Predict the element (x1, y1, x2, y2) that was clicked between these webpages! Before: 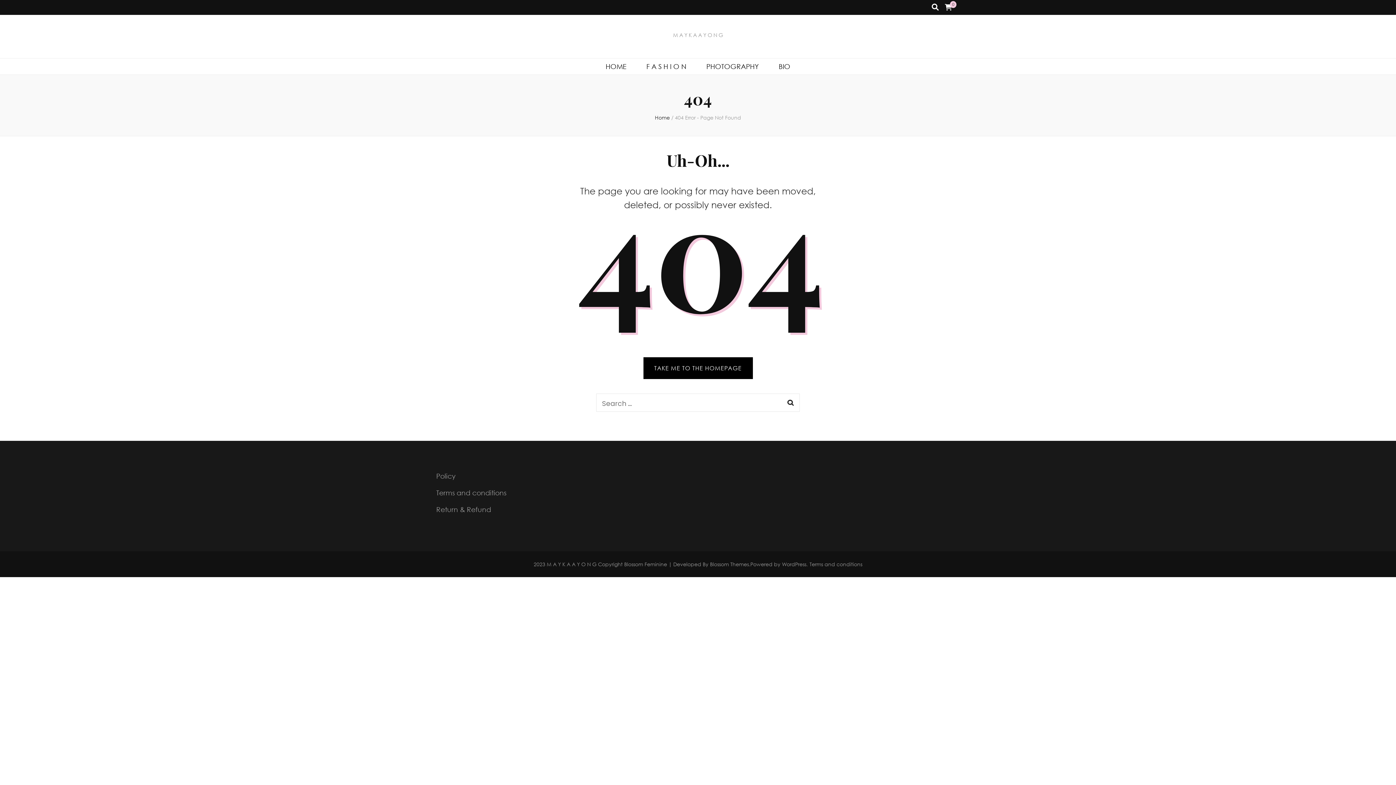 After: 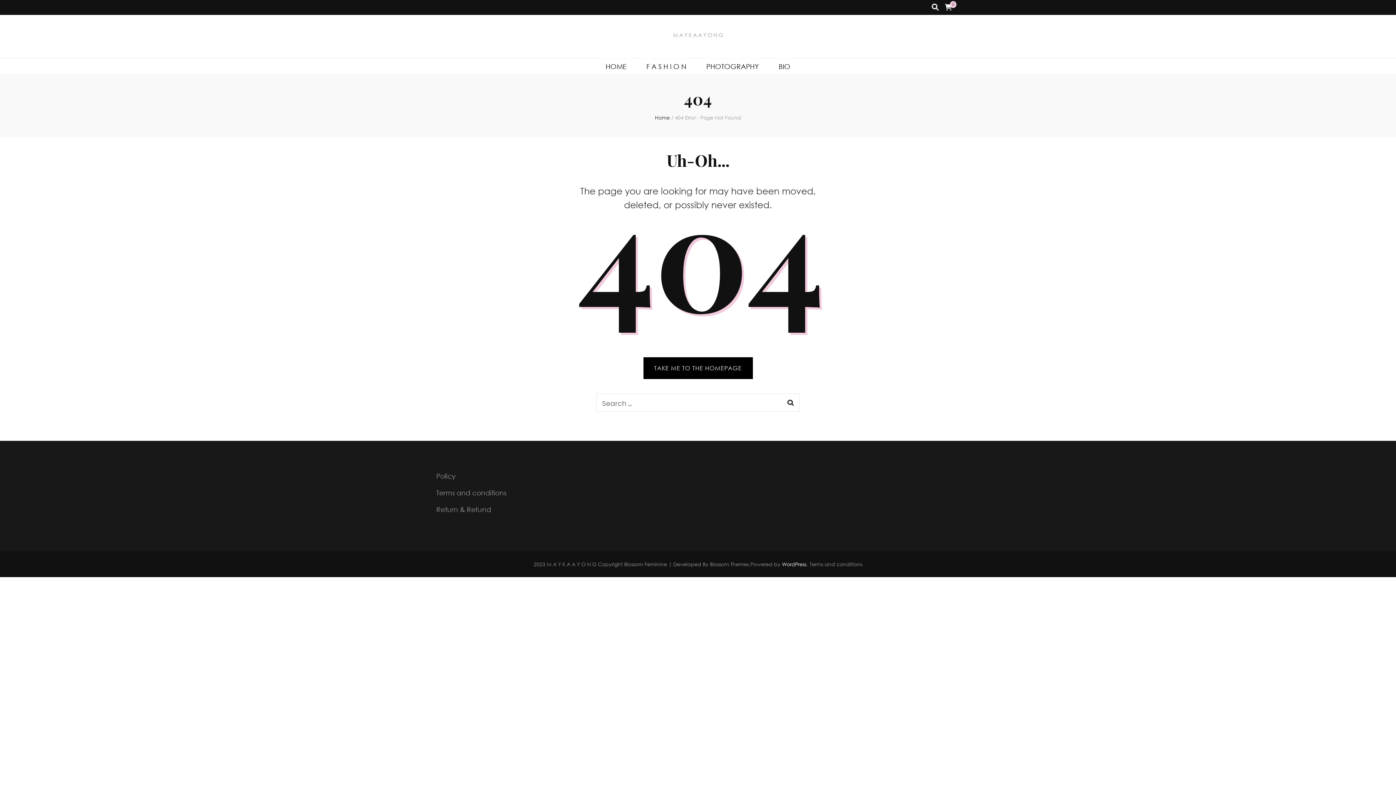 Action: label: WordPress bbox: (782, 561, 806, 567)